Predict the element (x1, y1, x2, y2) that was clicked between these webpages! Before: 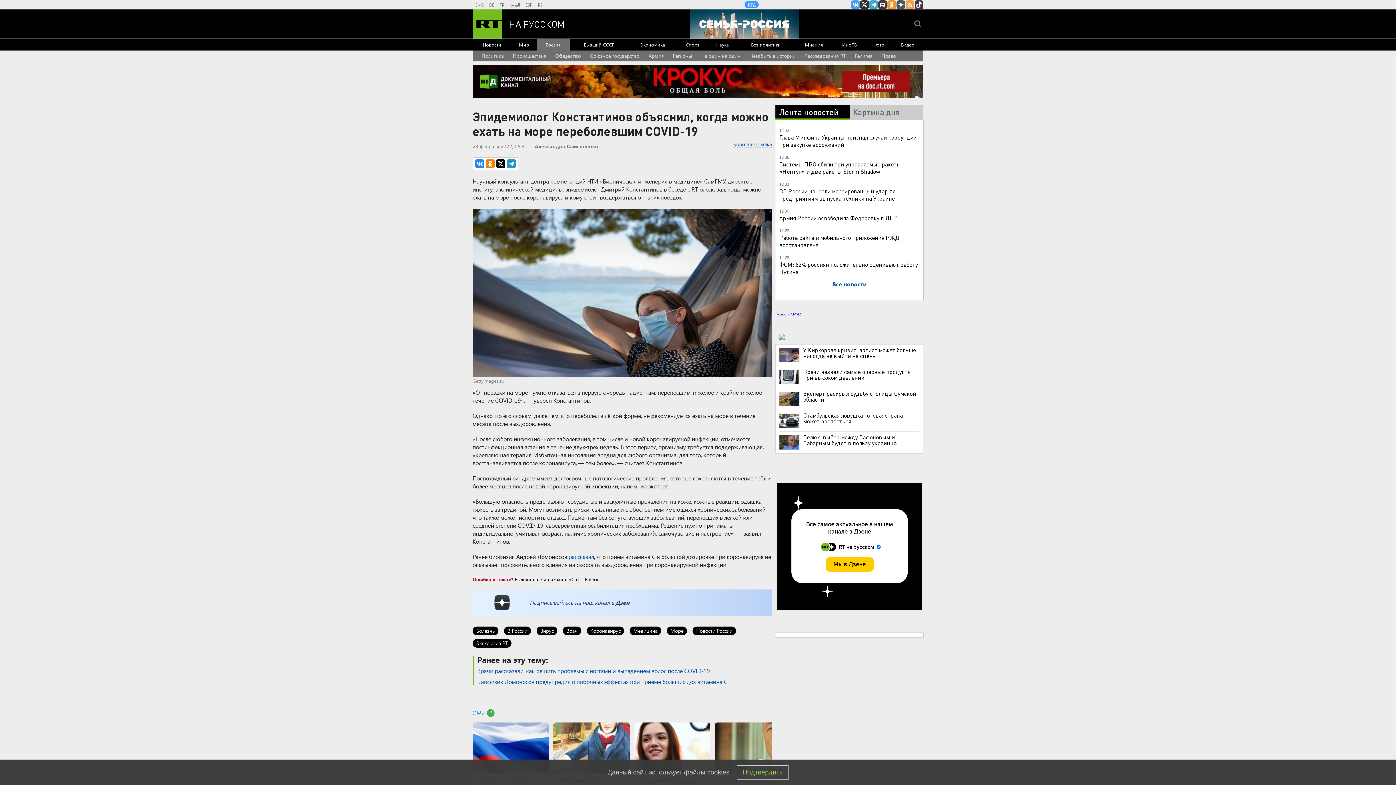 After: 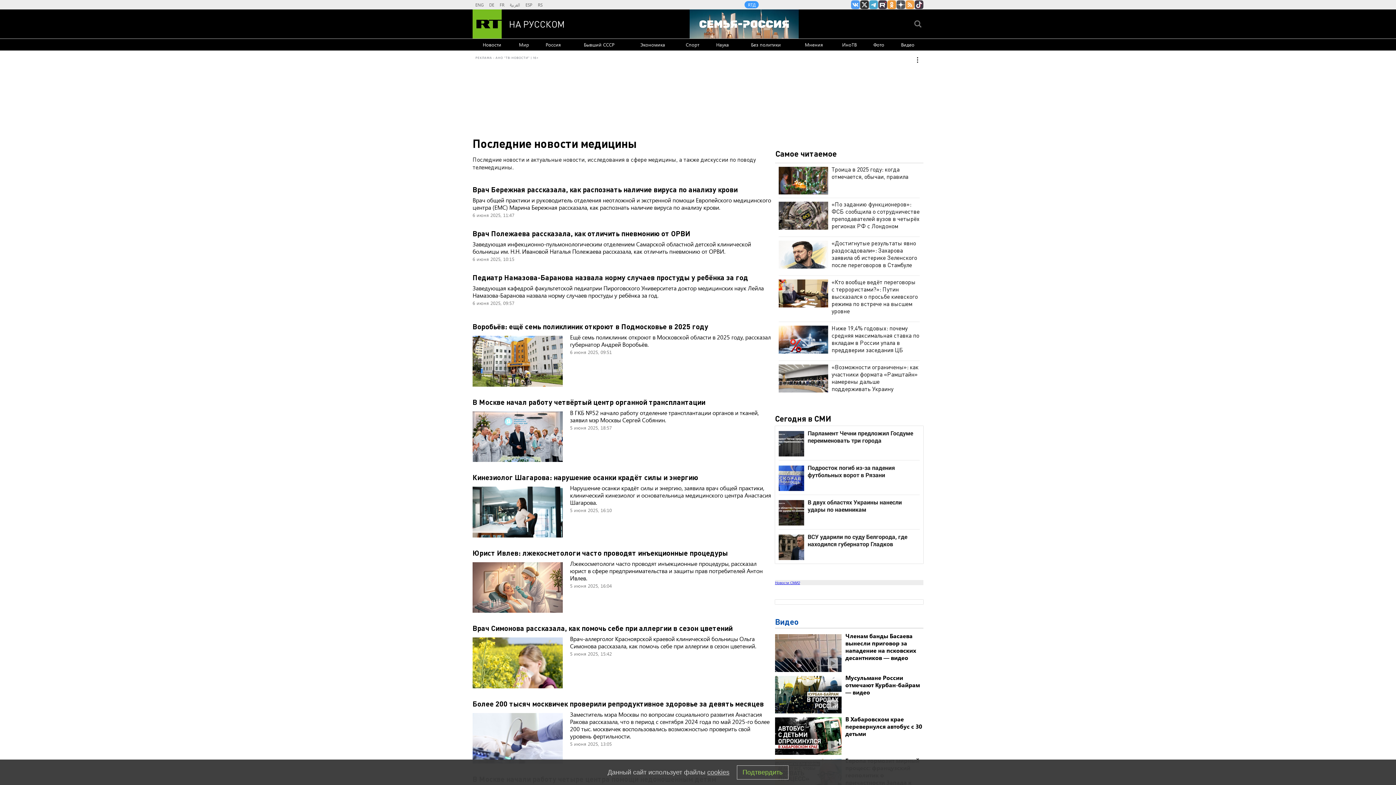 Action: bbox: (629, 626, 661, 635) label: Медицина